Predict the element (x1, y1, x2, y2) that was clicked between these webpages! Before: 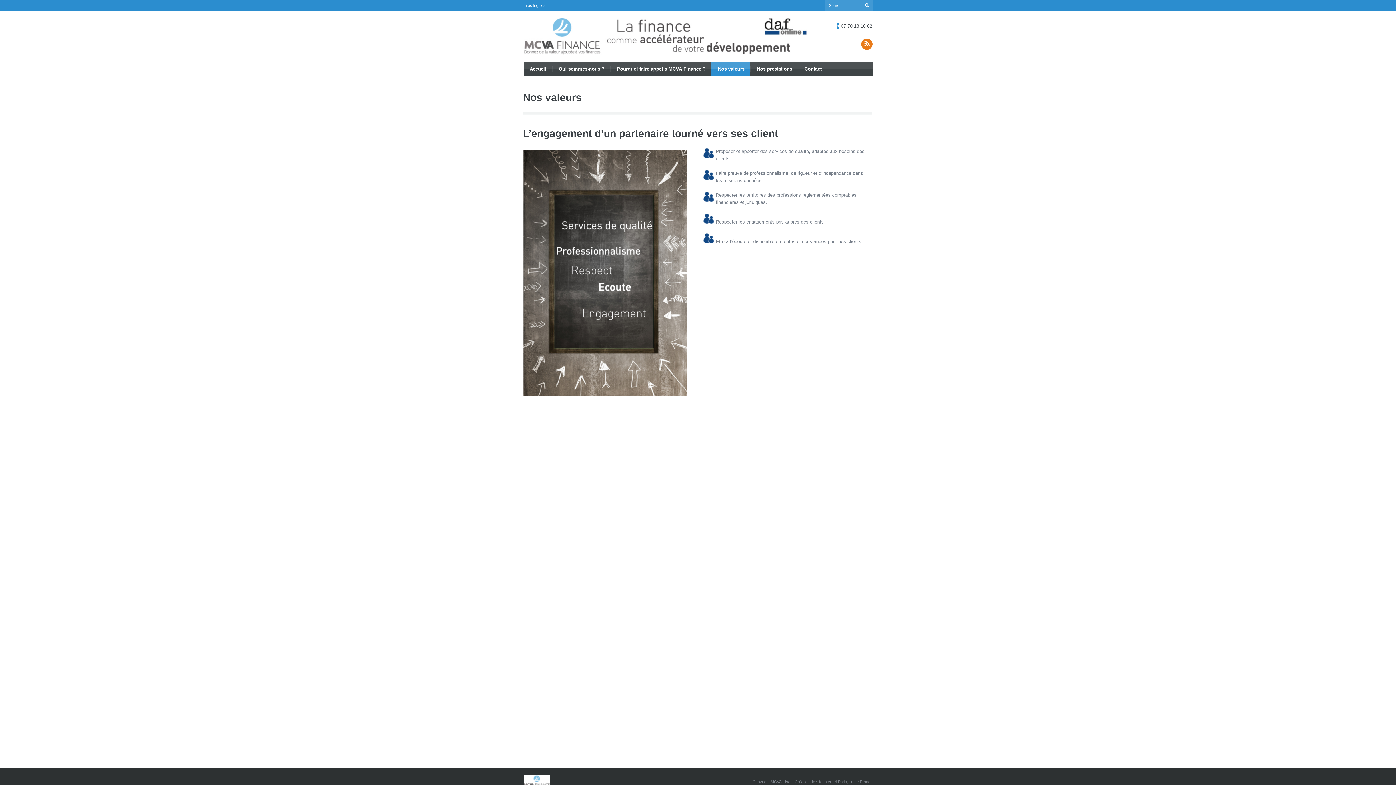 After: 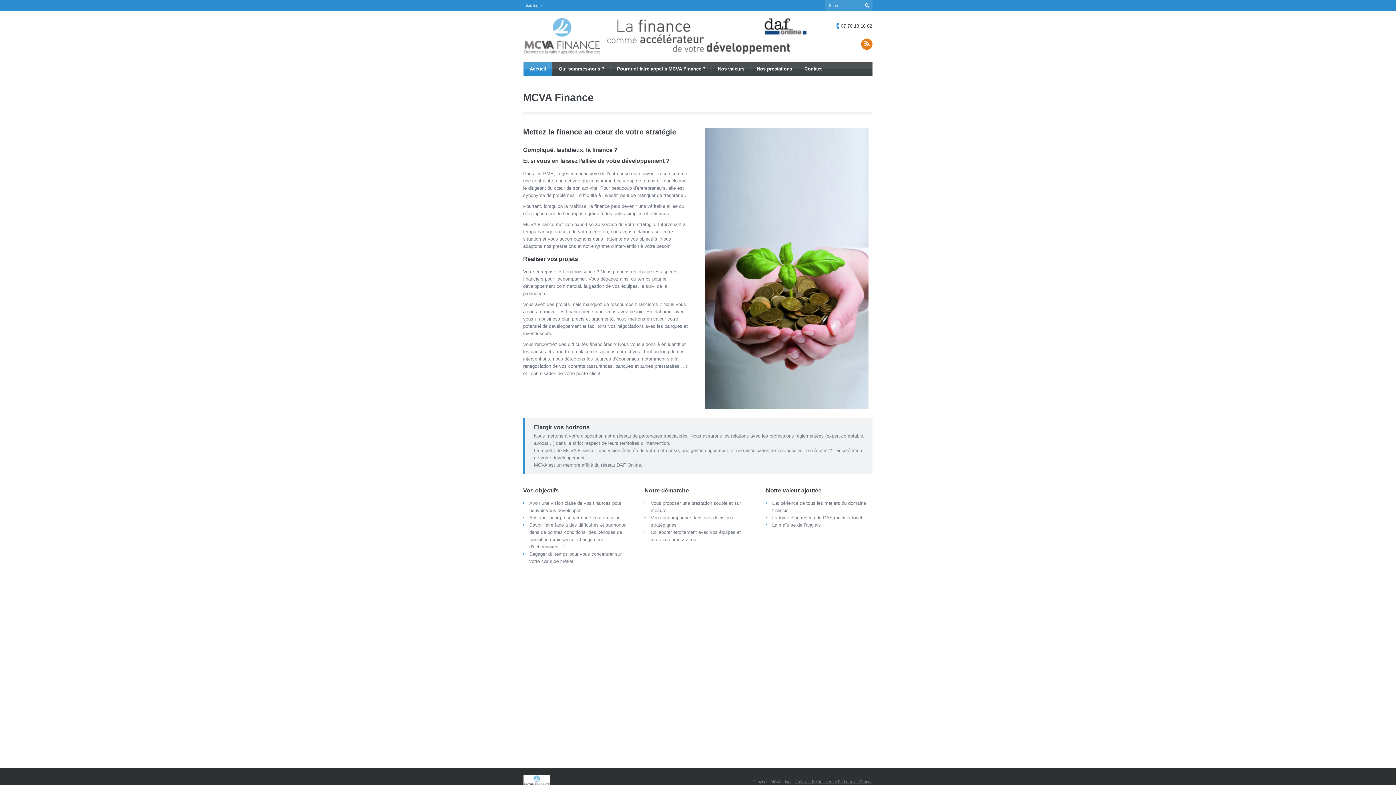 Action: bbox: (863, 0, 870, 10)